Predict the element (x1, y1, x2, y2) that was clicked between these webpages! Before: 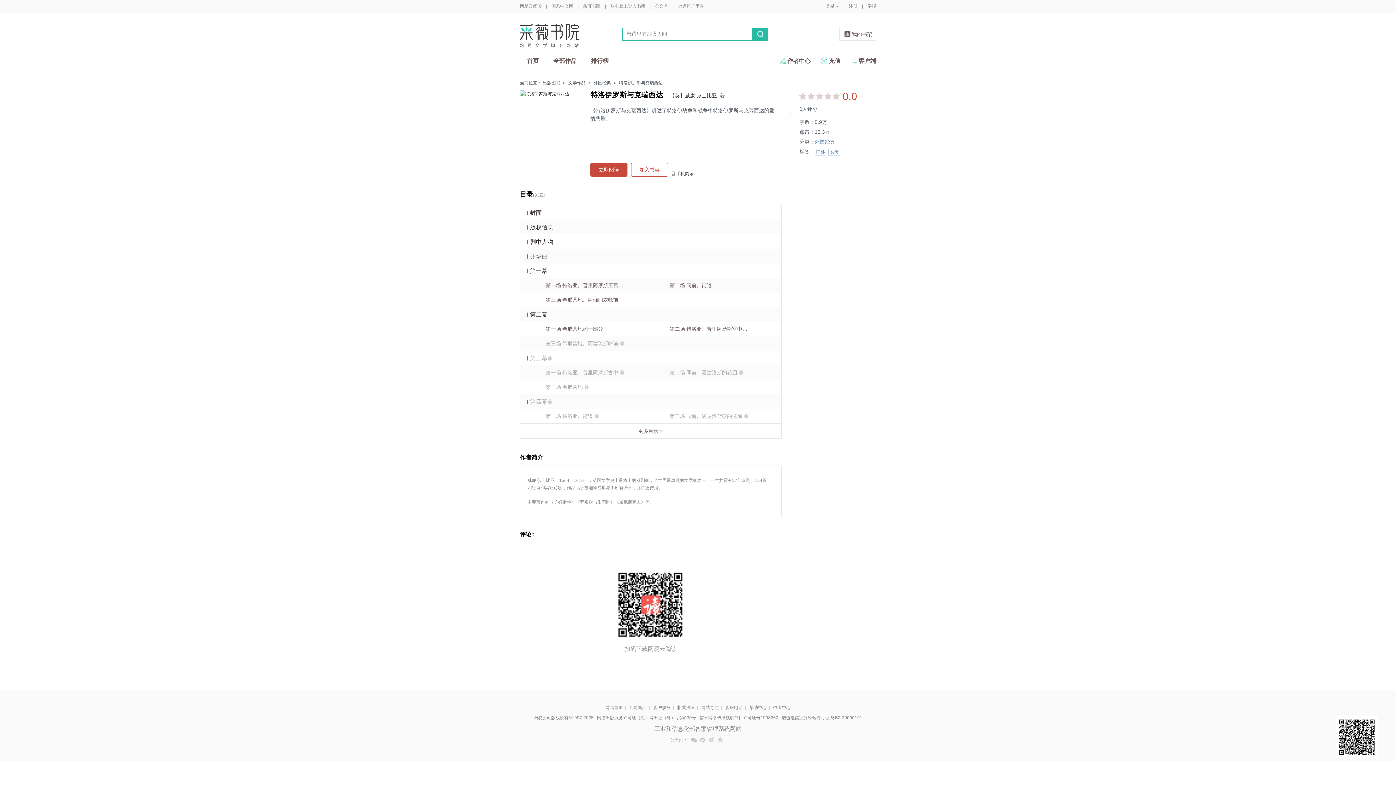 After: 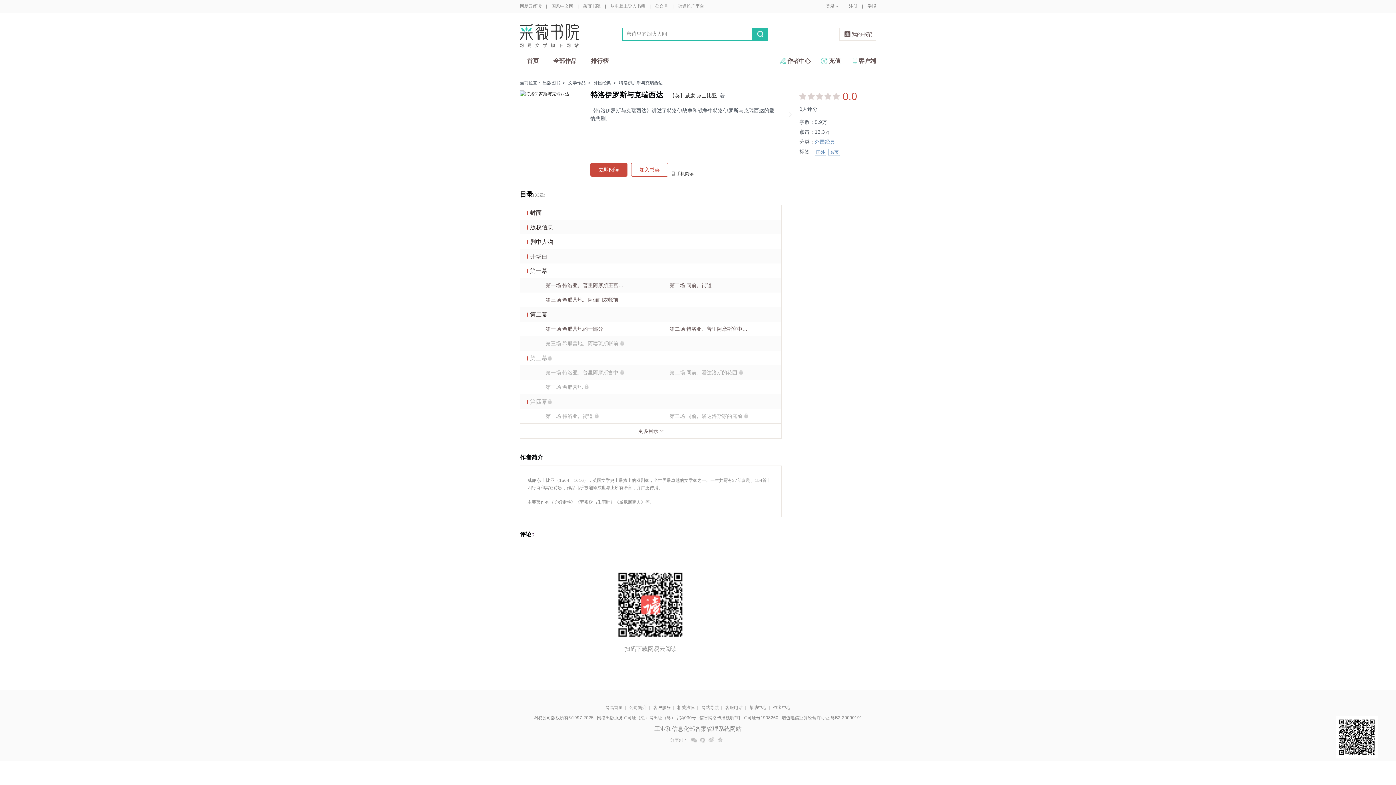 Action: bbox: (887, 733, 905, 752)